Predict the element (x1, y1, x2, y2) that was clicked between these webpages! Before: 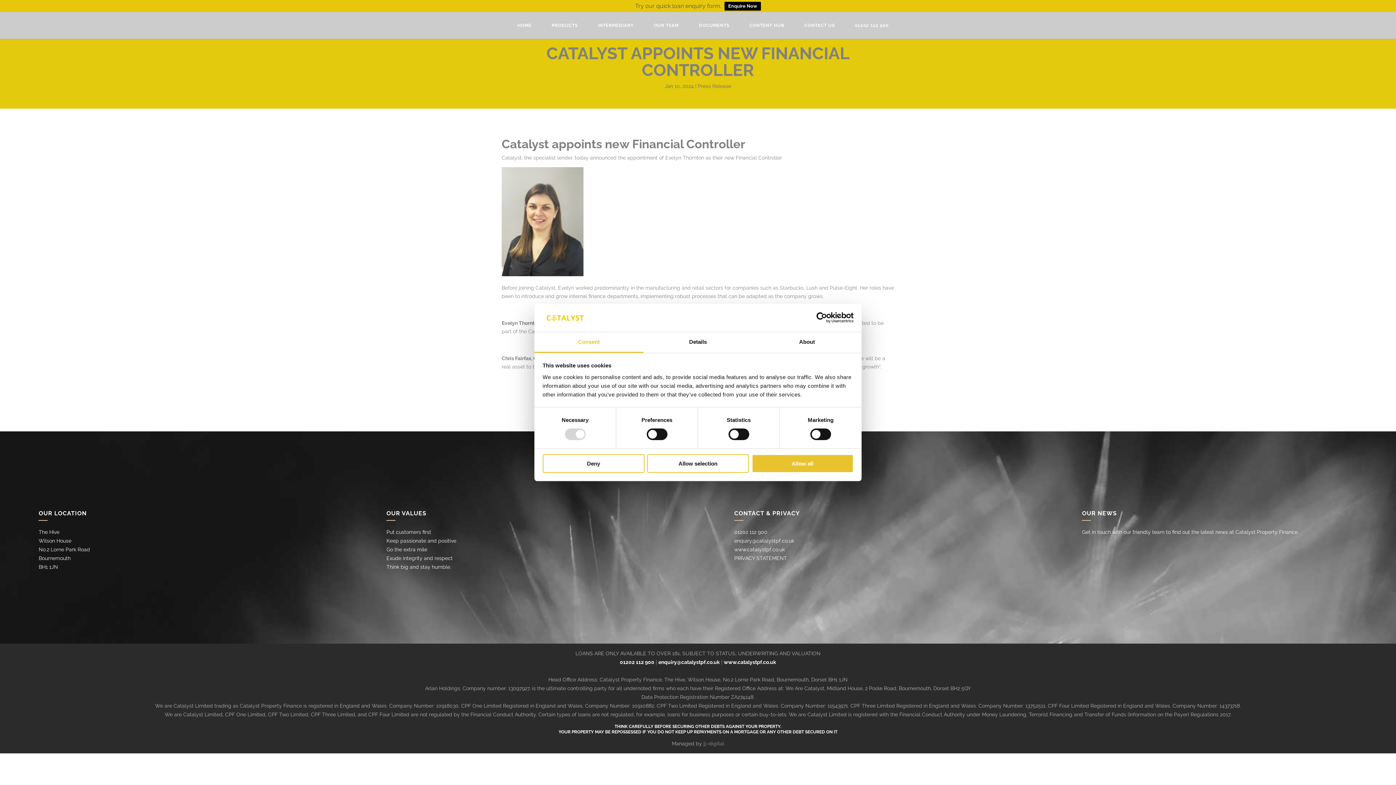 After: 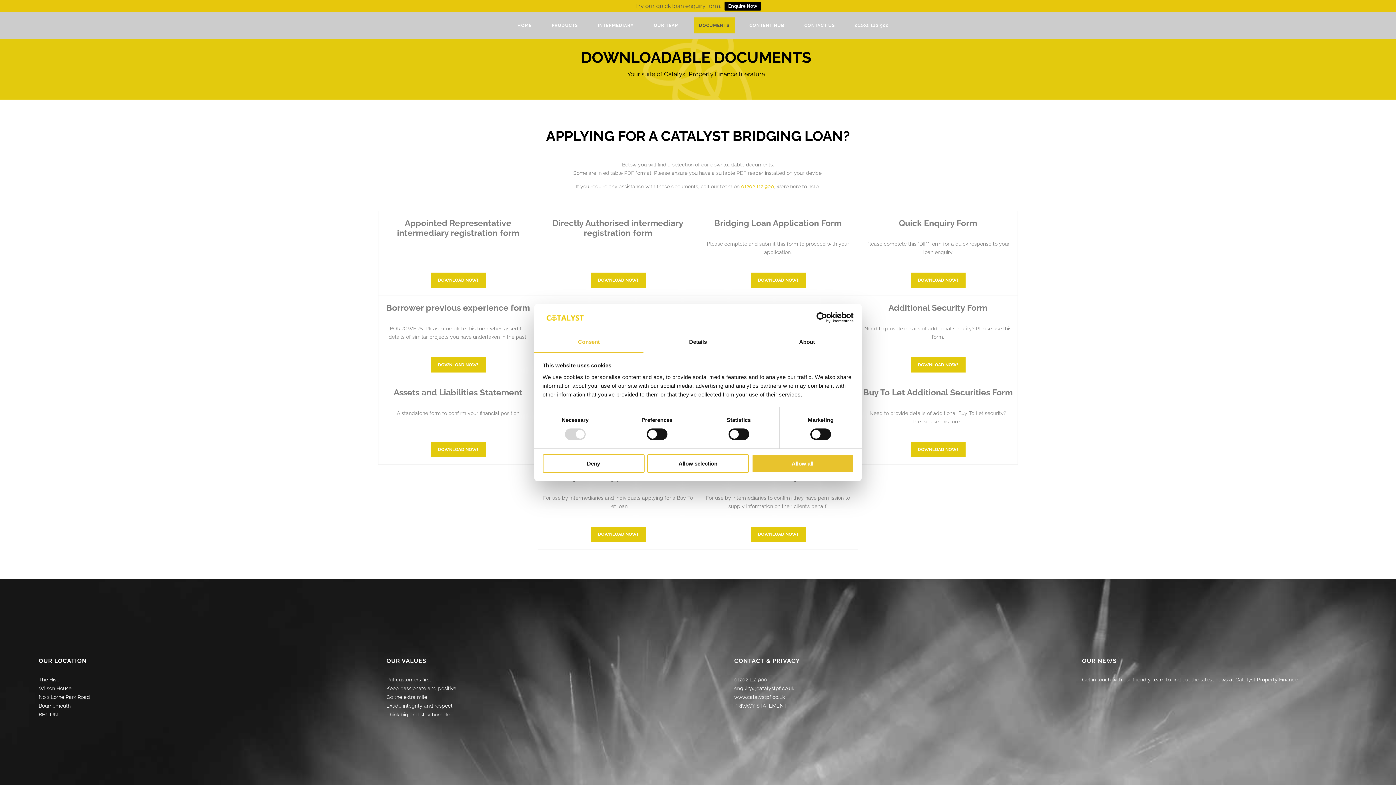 Action: label: DOCUMENTS bbox: (693, 17, 735, 33)